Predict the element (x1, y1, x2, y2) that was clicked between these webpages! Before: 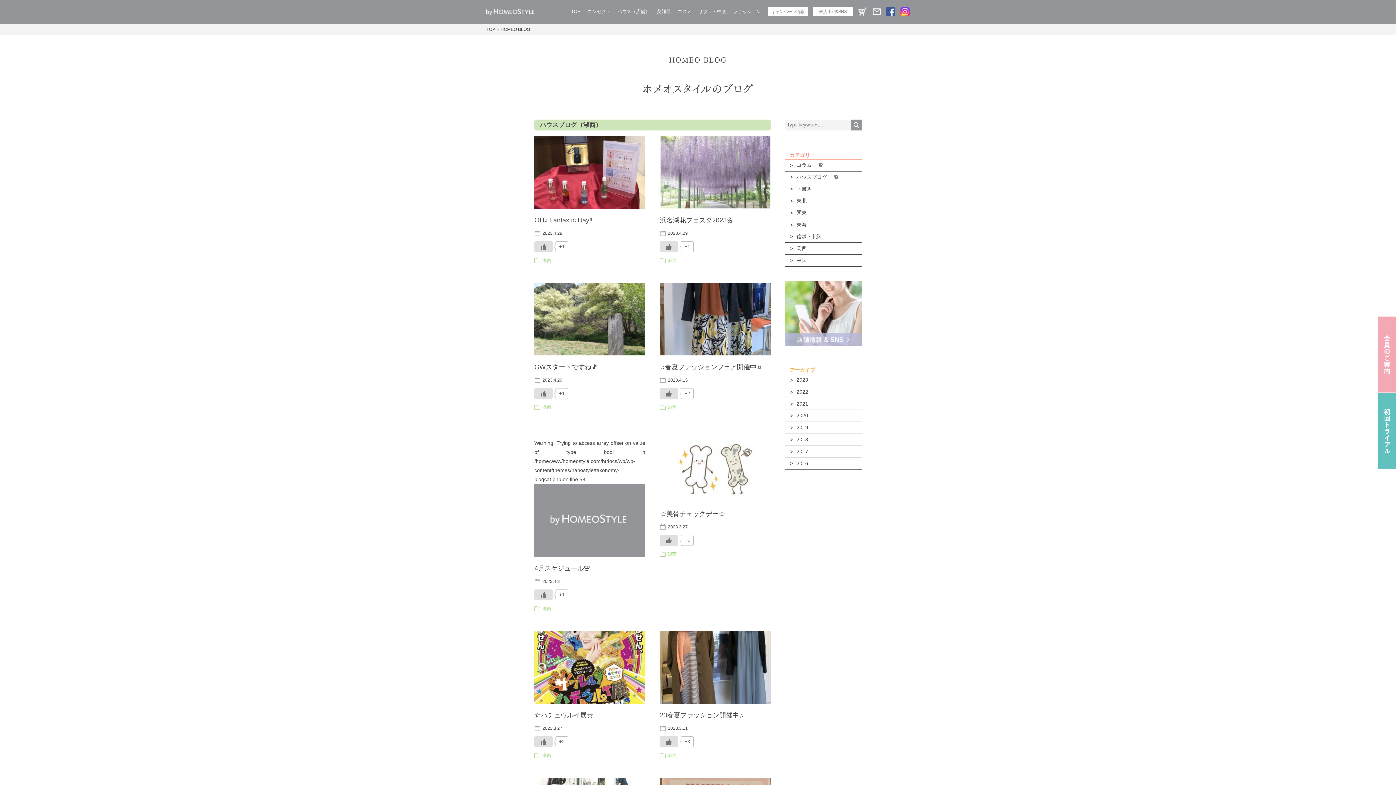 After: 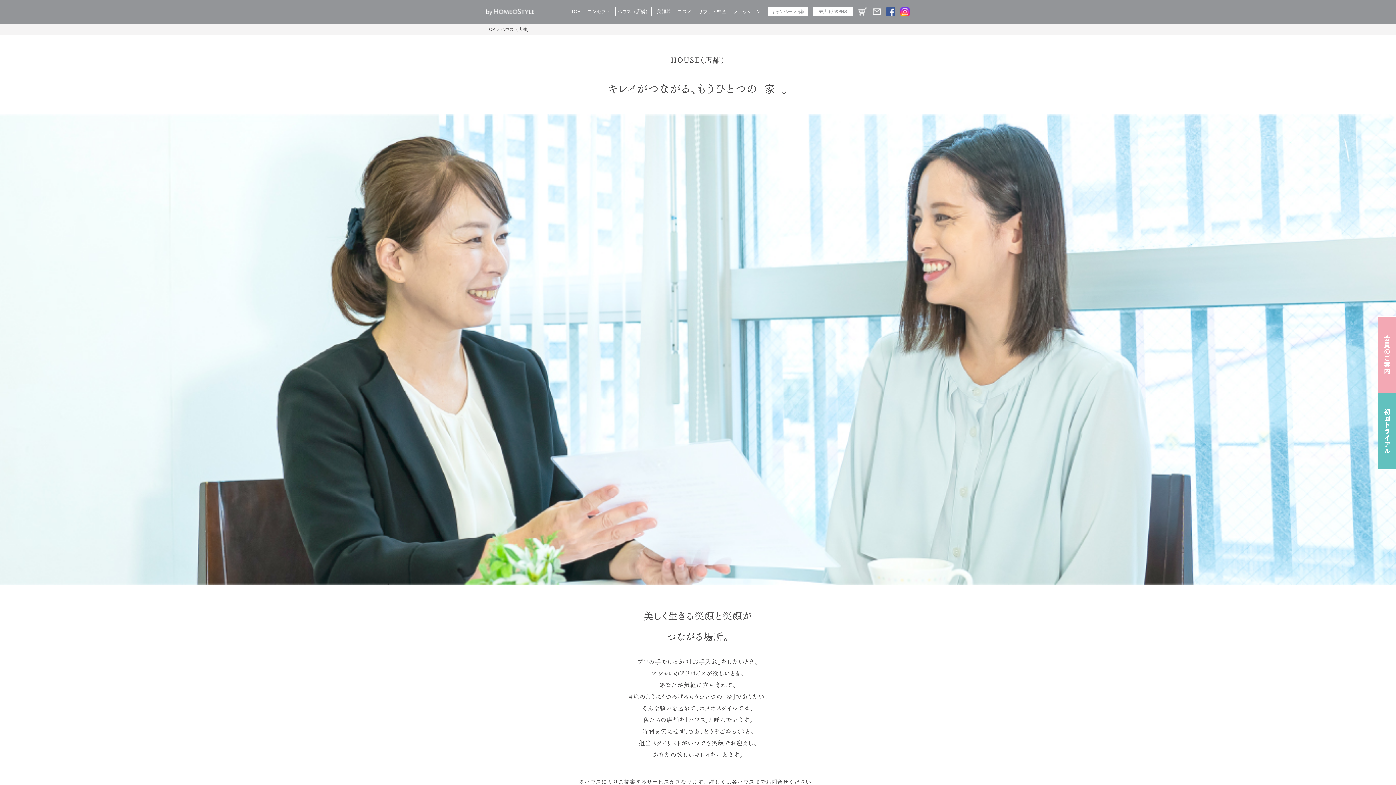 Action: bbox: (615, 6, 651, 16) label: ハウス（店舗）